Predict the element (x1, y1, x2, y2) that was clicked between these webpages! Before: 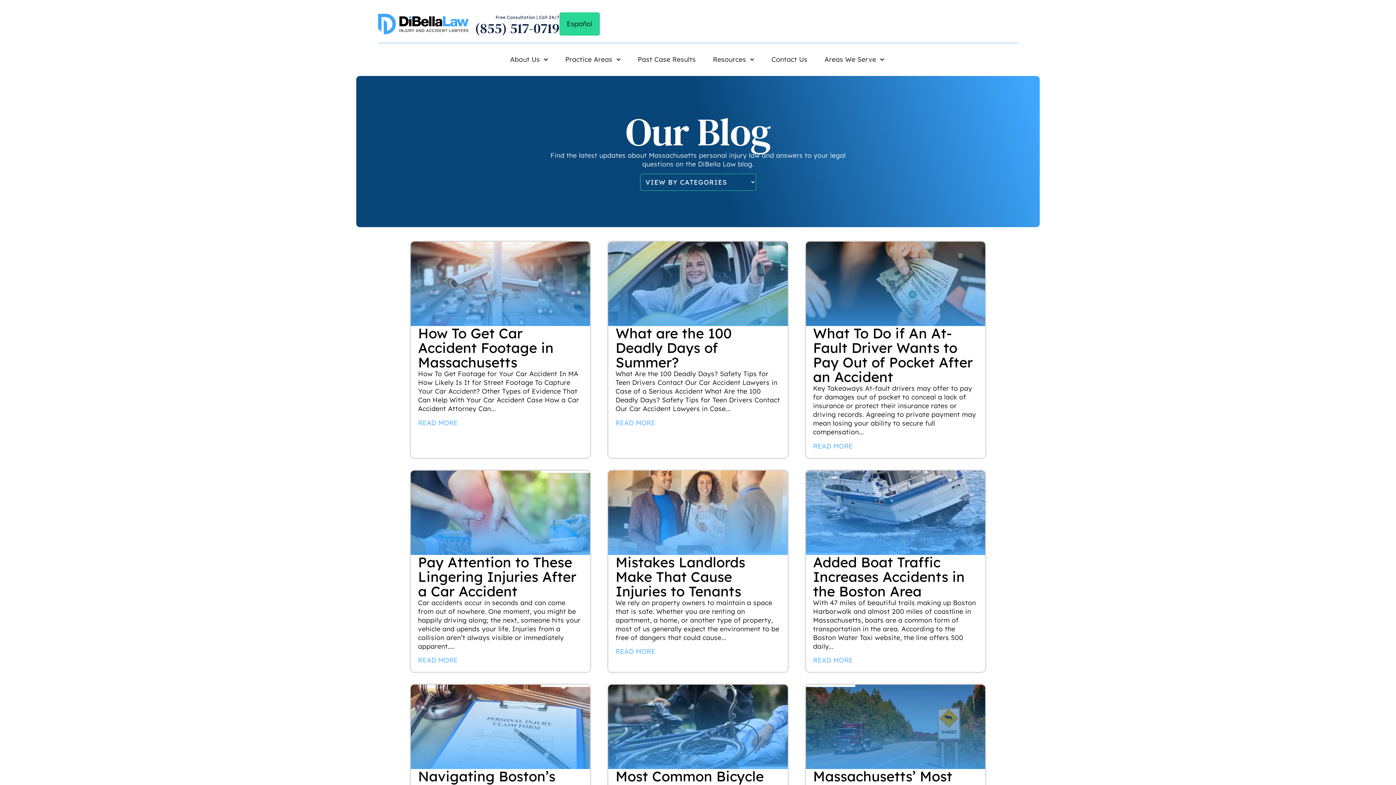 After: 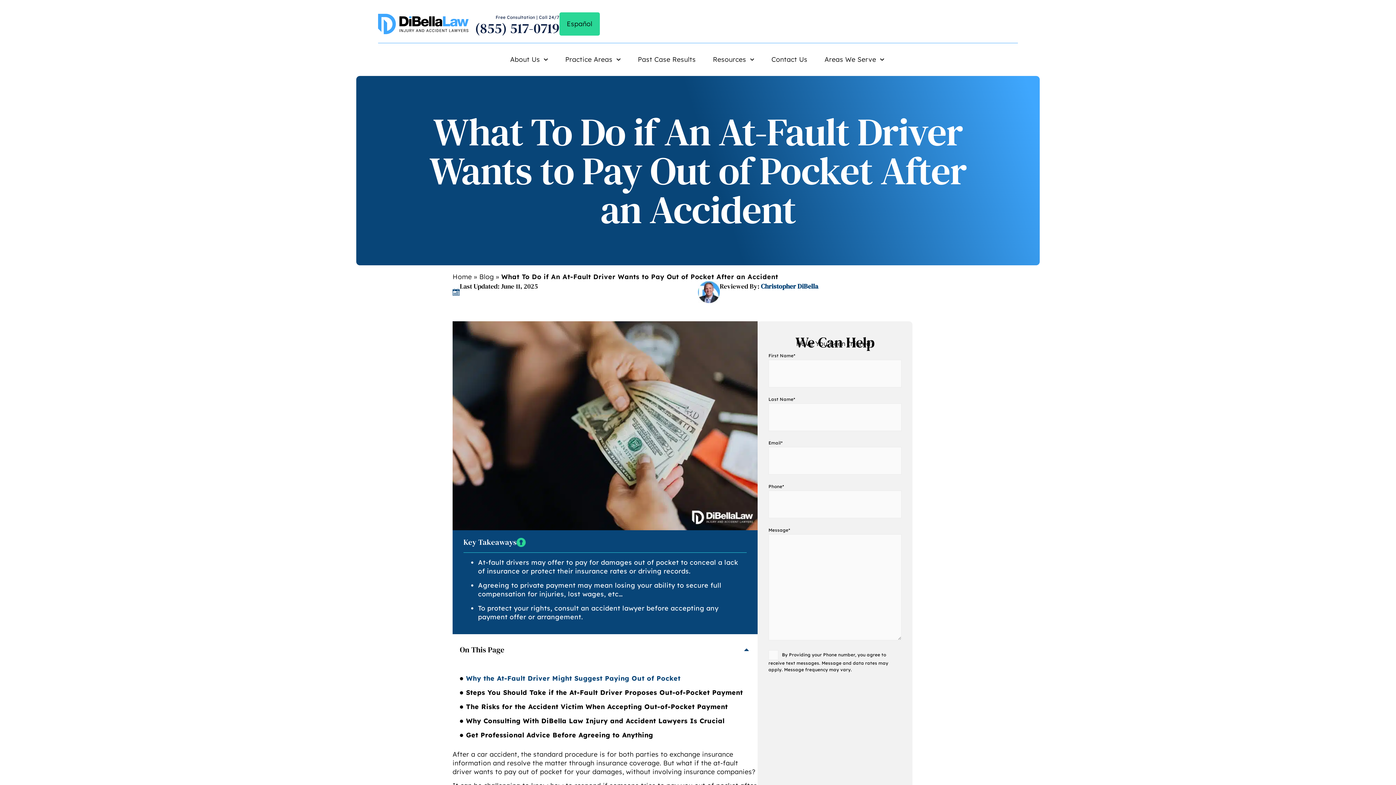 Action: label: What To Do if An At-Fault Driver Wants to Pay Out of Pocket After an Accident bbox: (813, 324, 973, 385)